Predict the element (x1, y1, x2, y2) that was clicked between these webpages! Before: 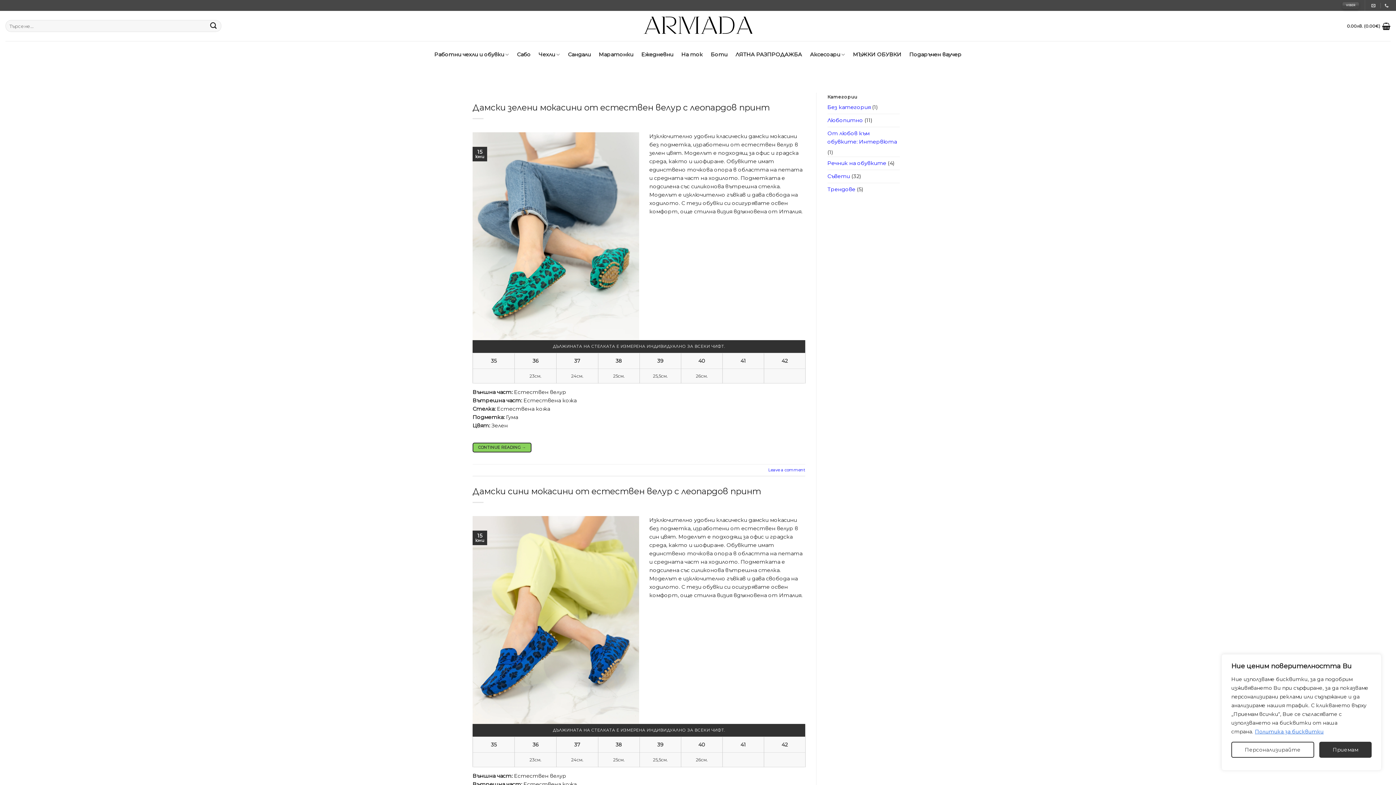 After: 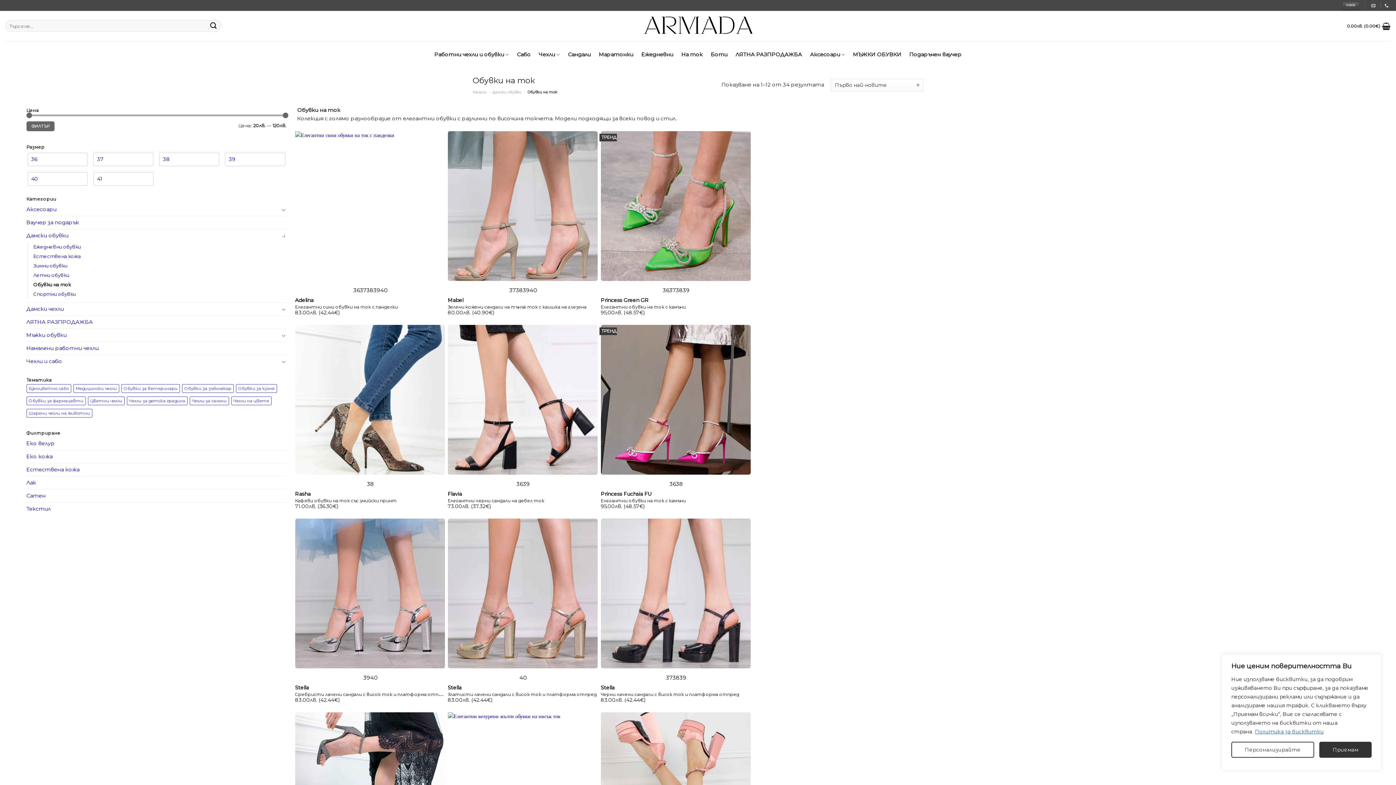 Action: label: На ток bbox: (681, 45, 702, 63)